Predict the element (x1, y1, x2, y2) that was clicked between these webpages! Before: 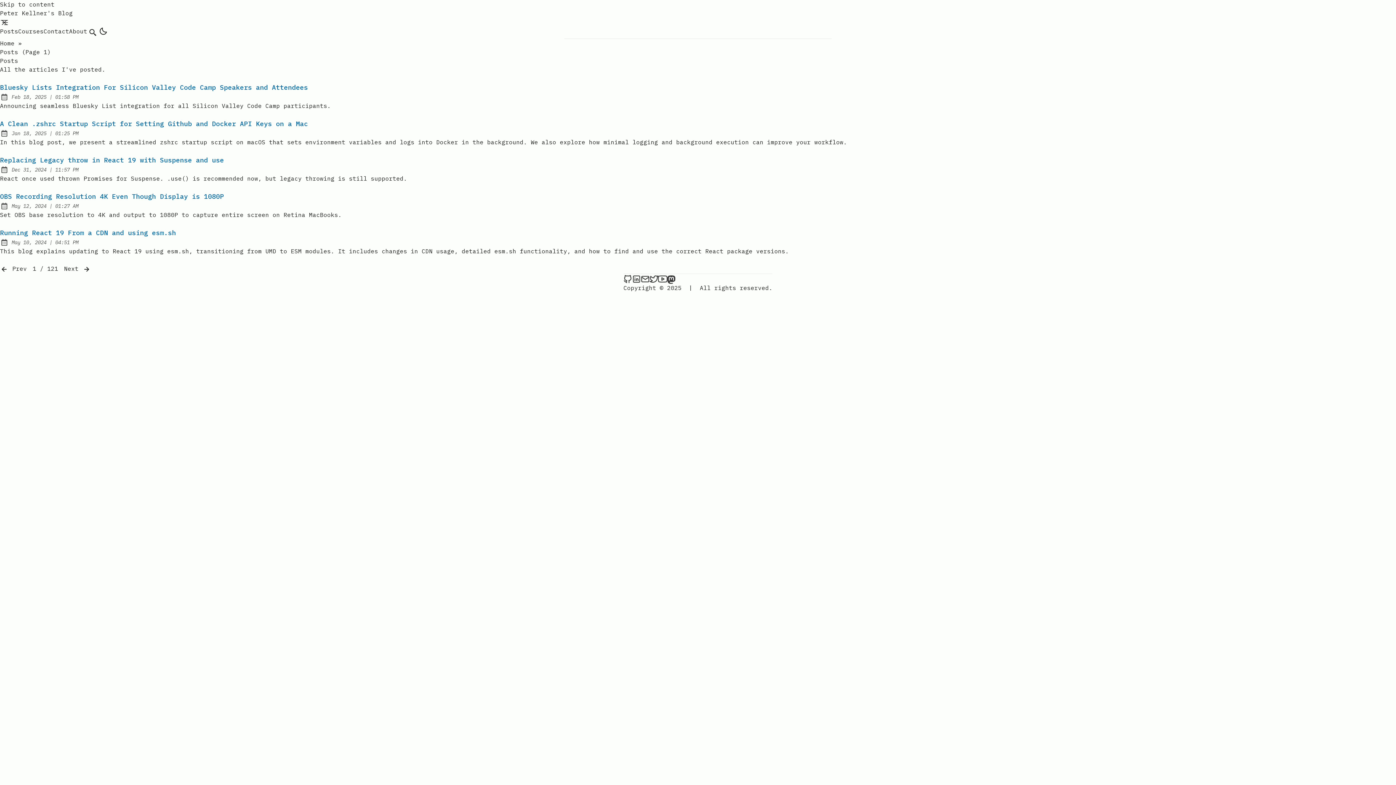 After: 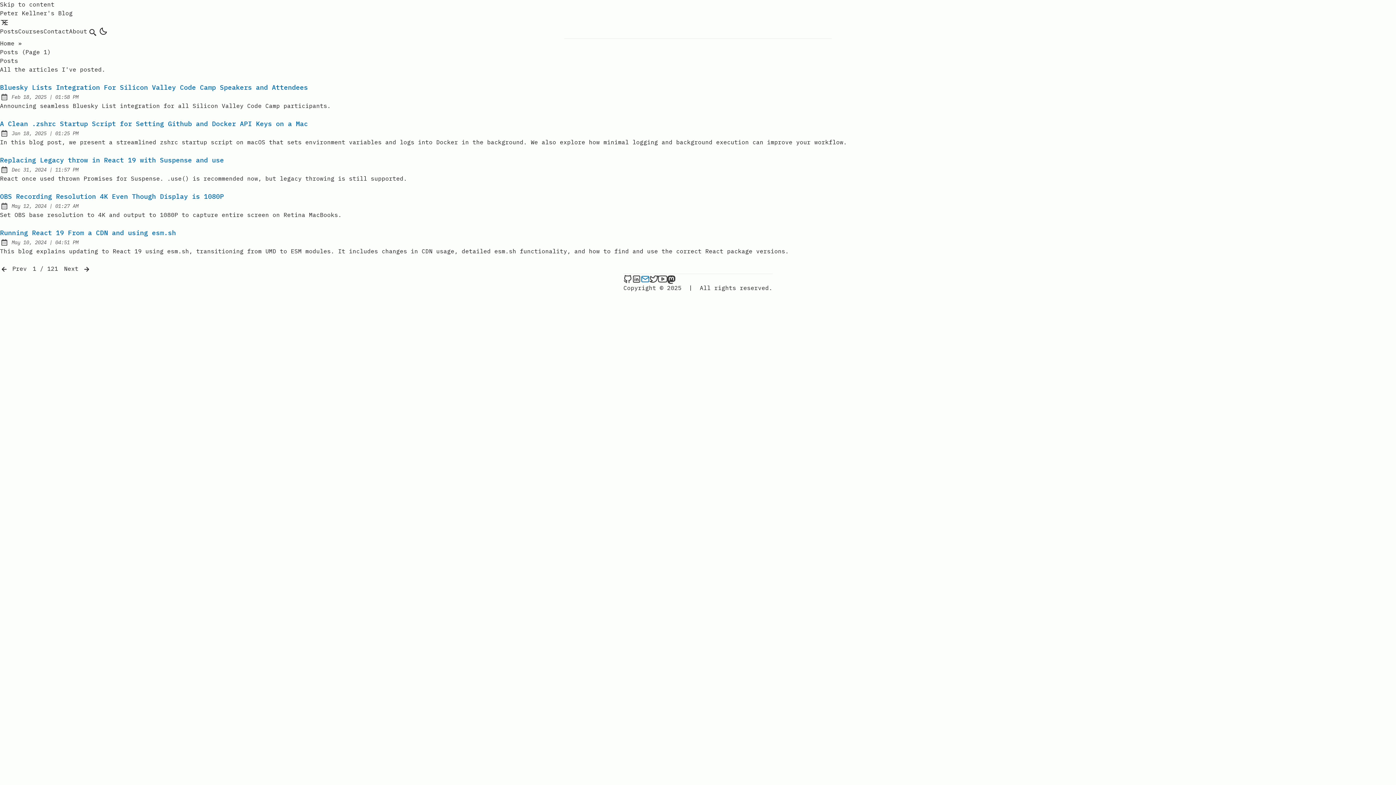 Action: bbox: (641, 274, 649, 283) label: Send an email to Peter Kellner's Blog